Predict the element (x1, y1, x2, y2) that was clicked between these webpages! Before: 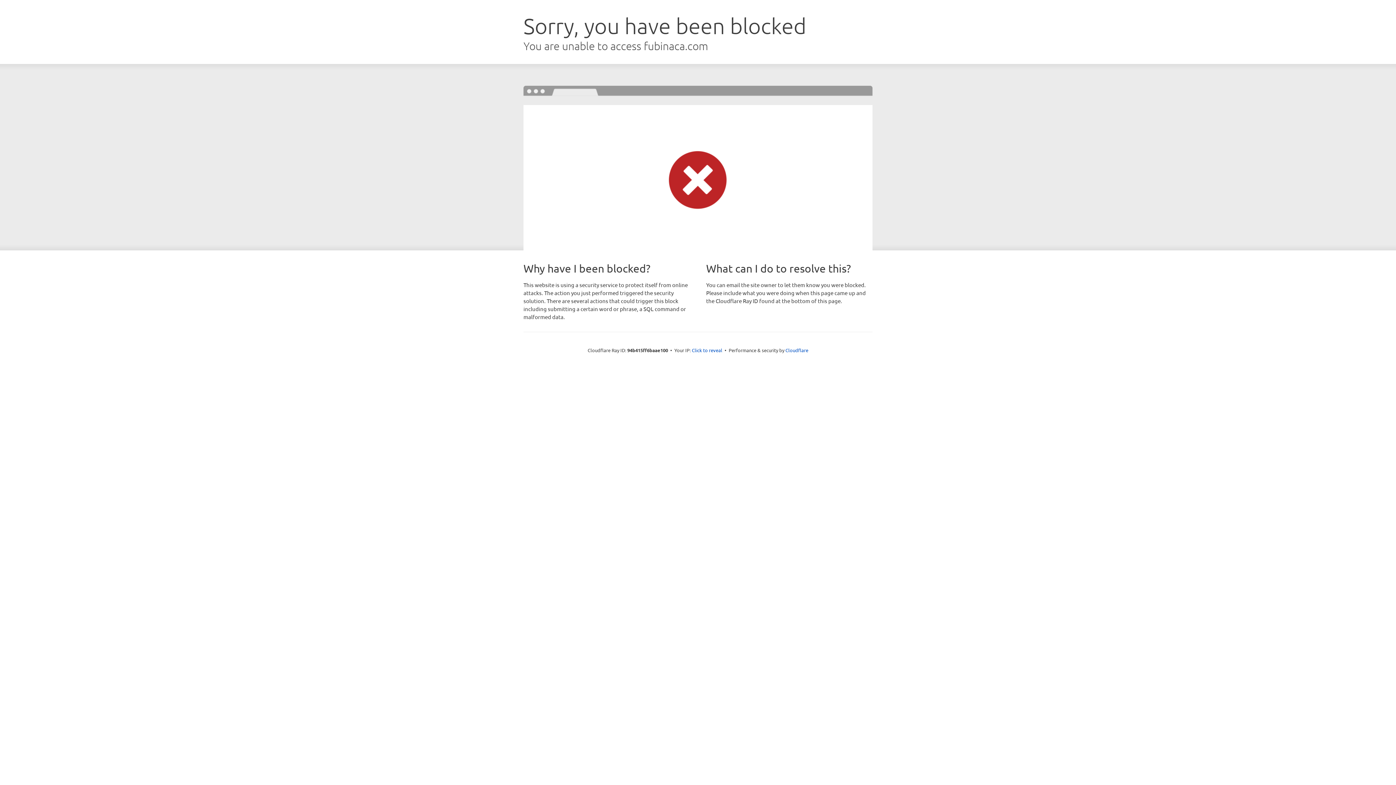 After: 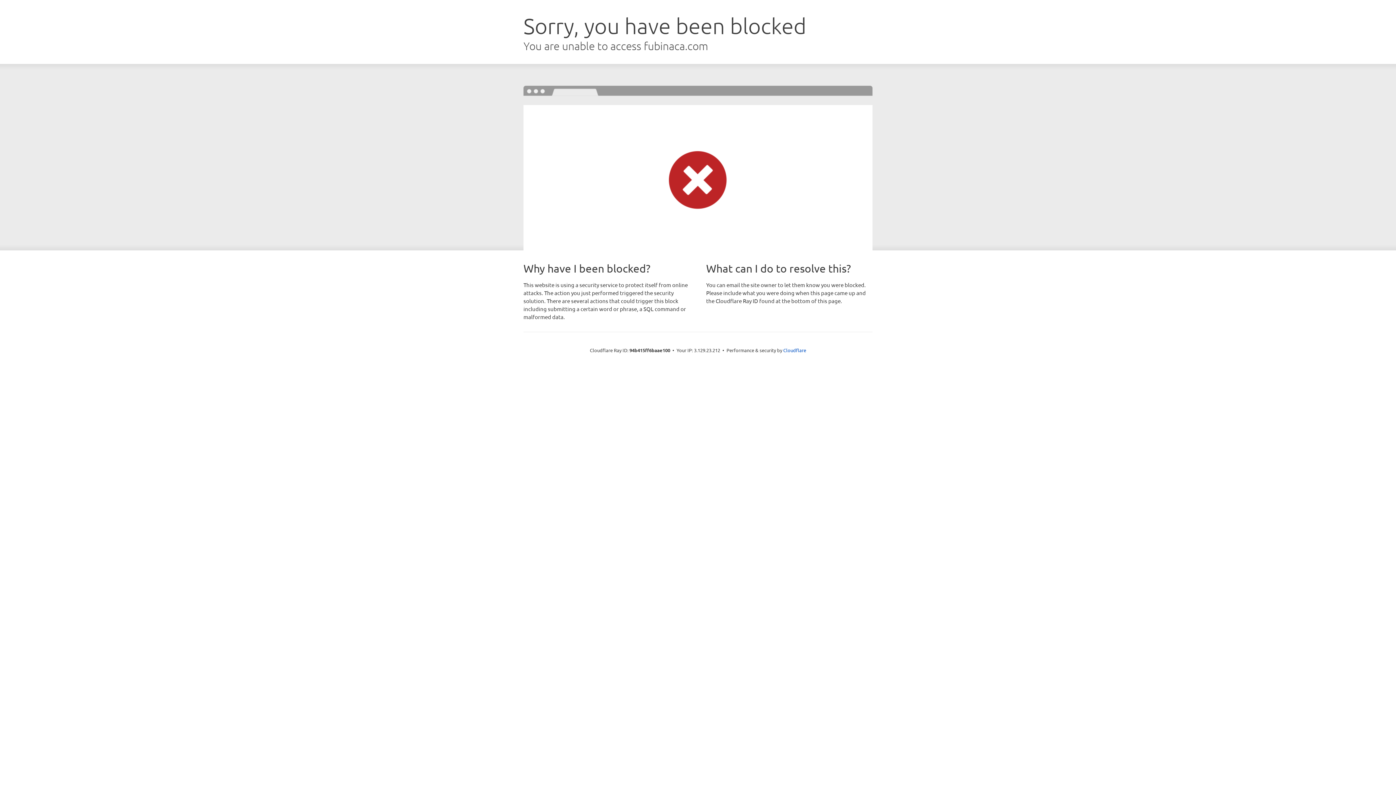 Action: label: Click to reveal bbox: (692, 346, 722, 353)